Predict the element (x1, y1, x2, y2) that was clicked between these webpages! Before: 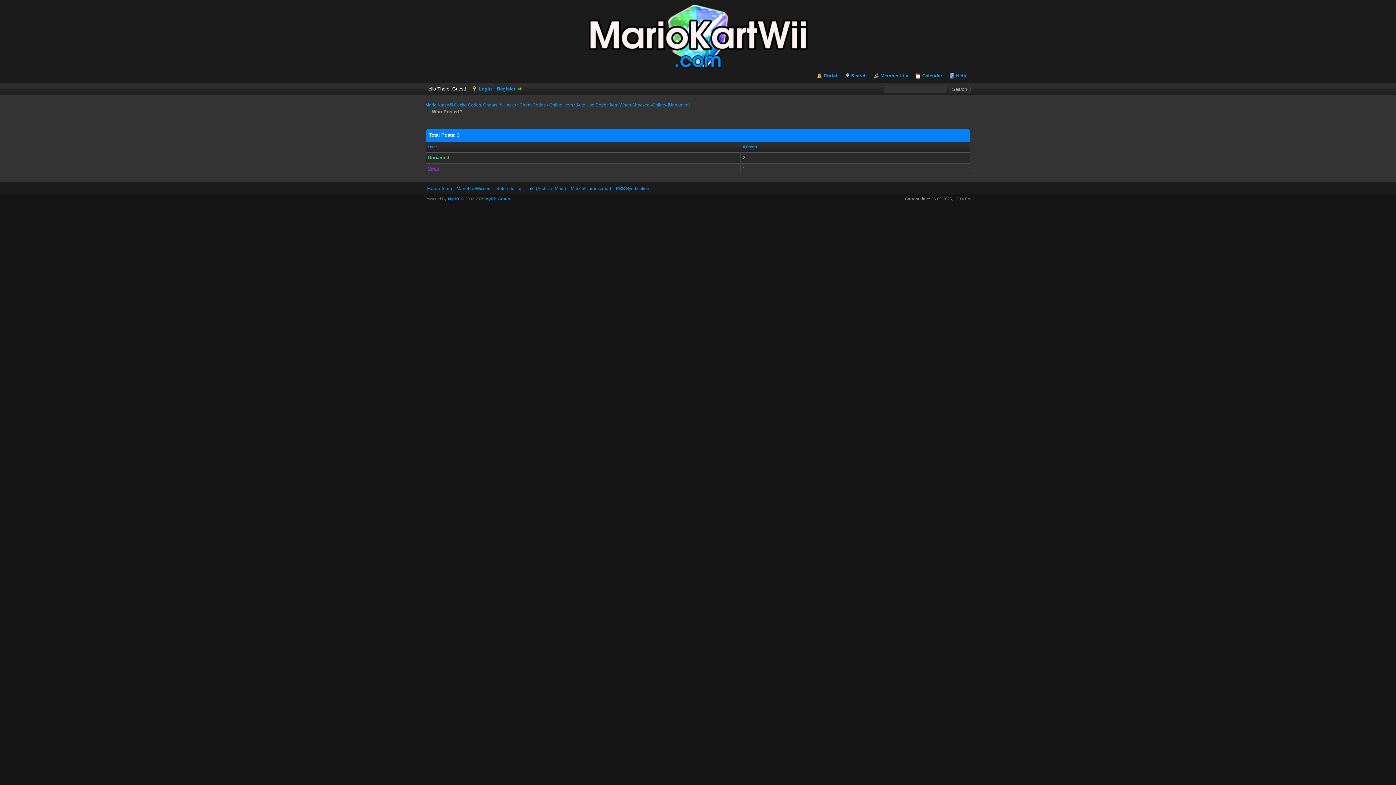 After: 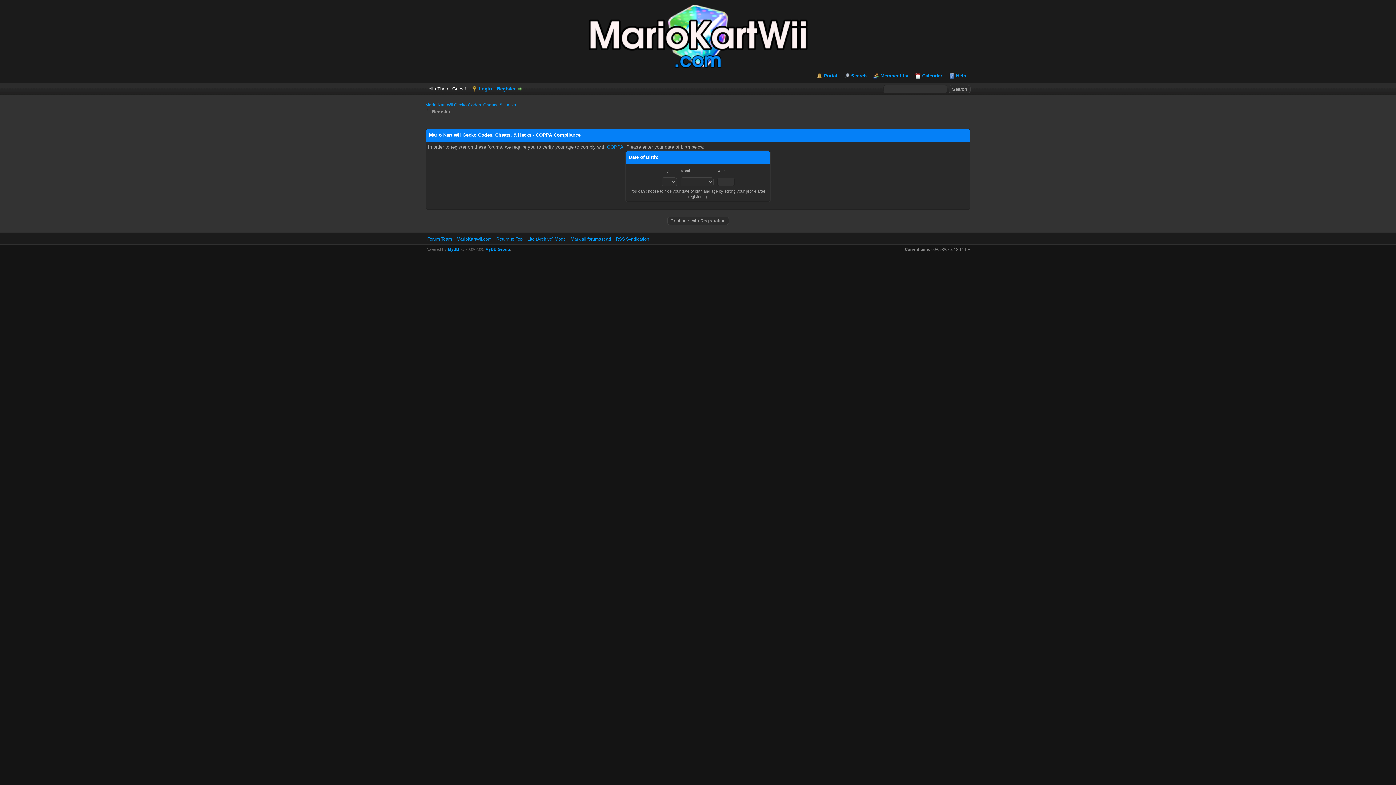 Action: label: Register bbox: (497, 86, 522, 91)